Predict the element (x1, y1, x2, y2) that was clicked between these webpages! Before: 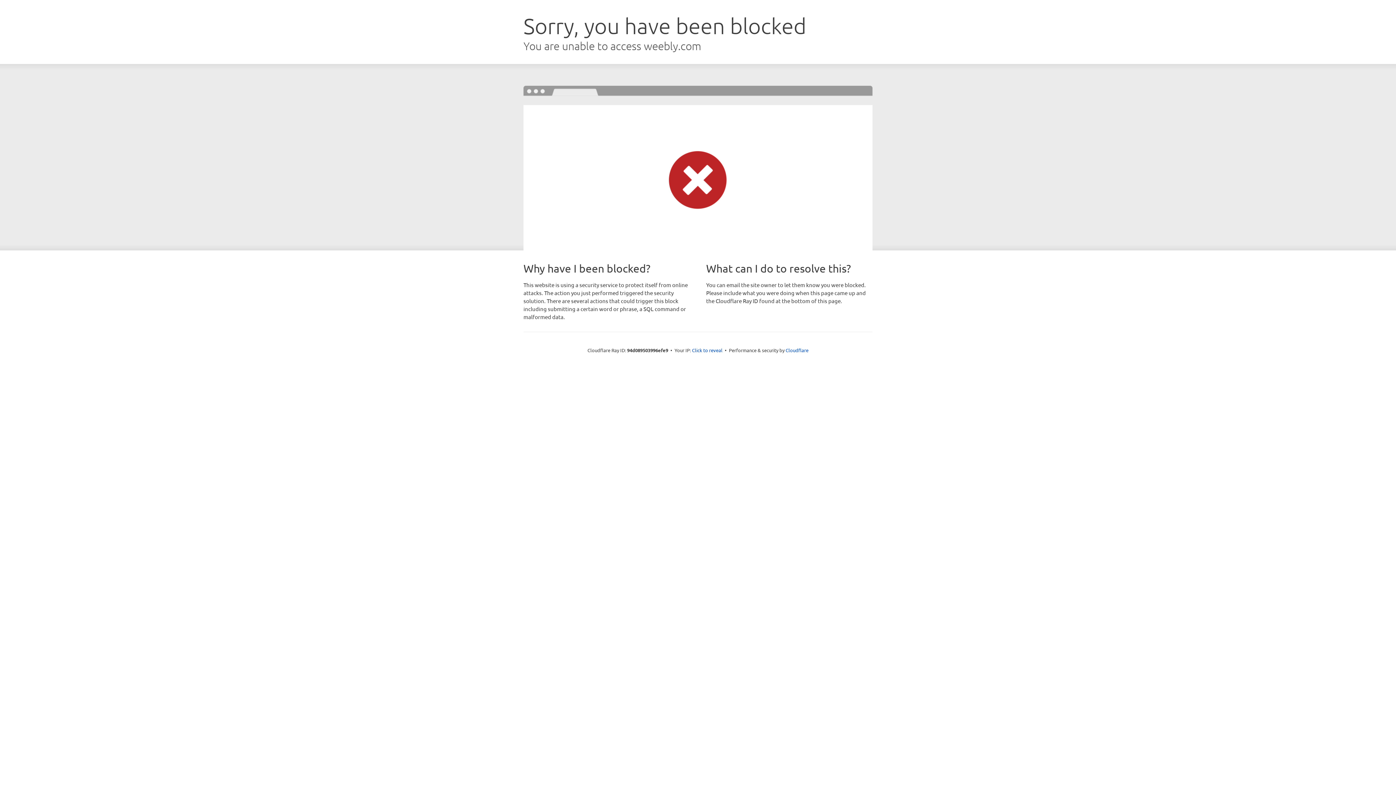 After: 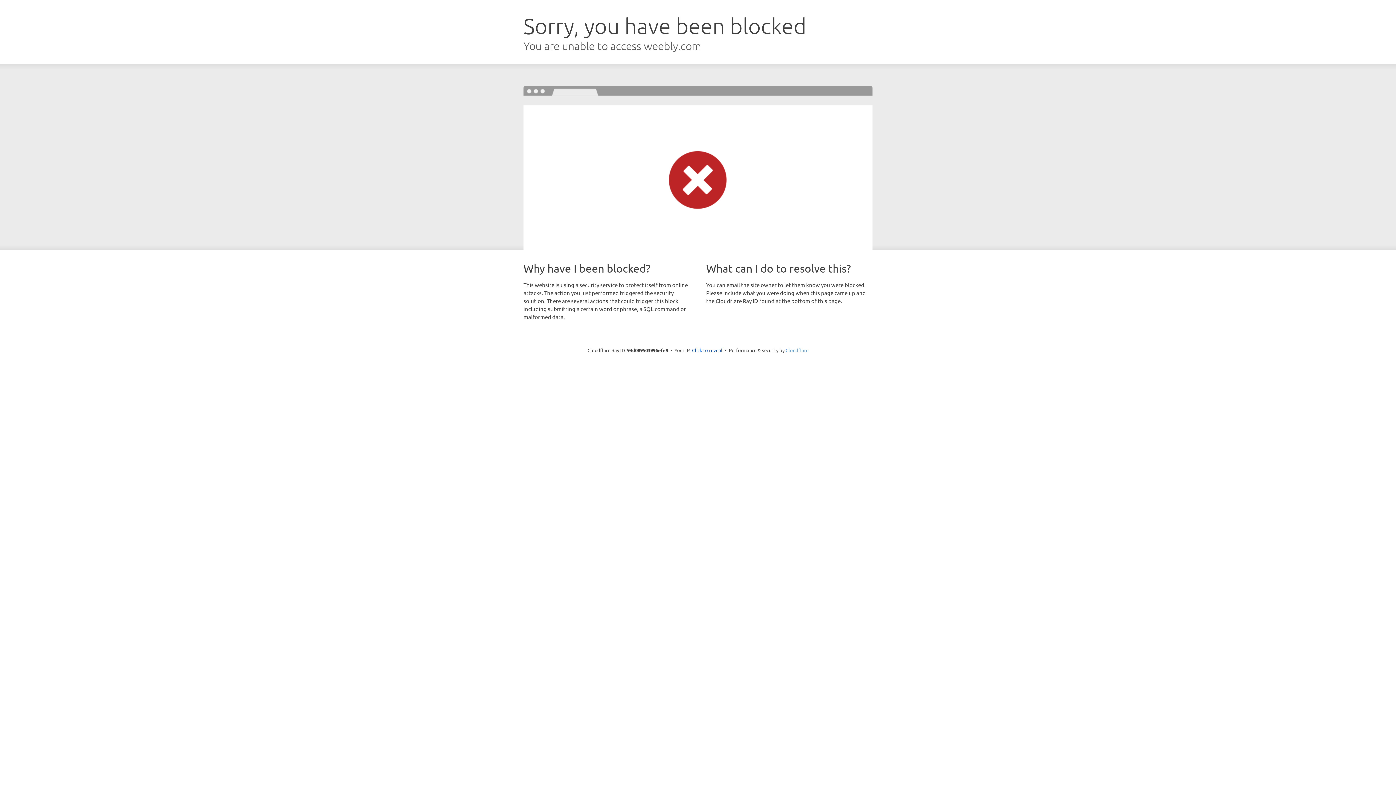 Action: label: Cloudflare bbox: (785, 347, 808, 353)